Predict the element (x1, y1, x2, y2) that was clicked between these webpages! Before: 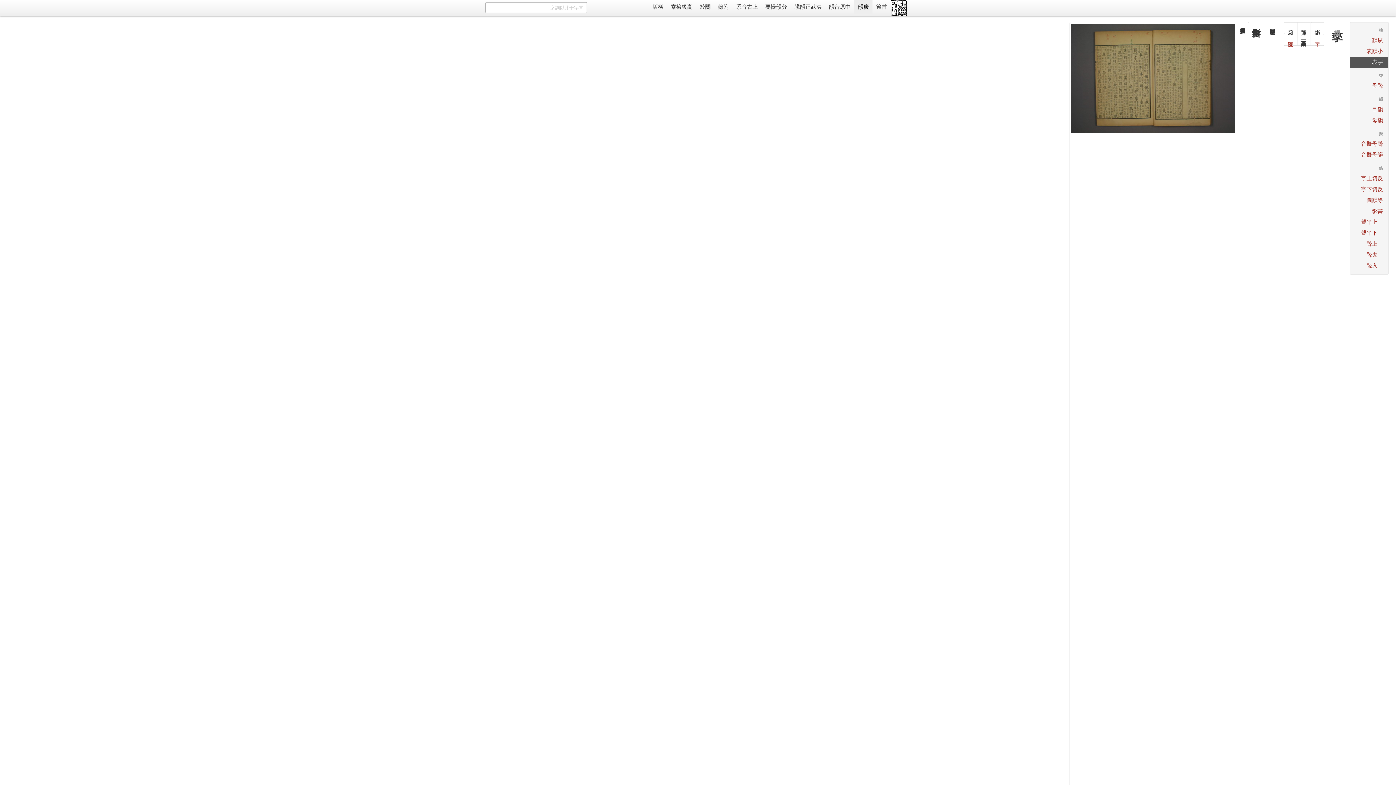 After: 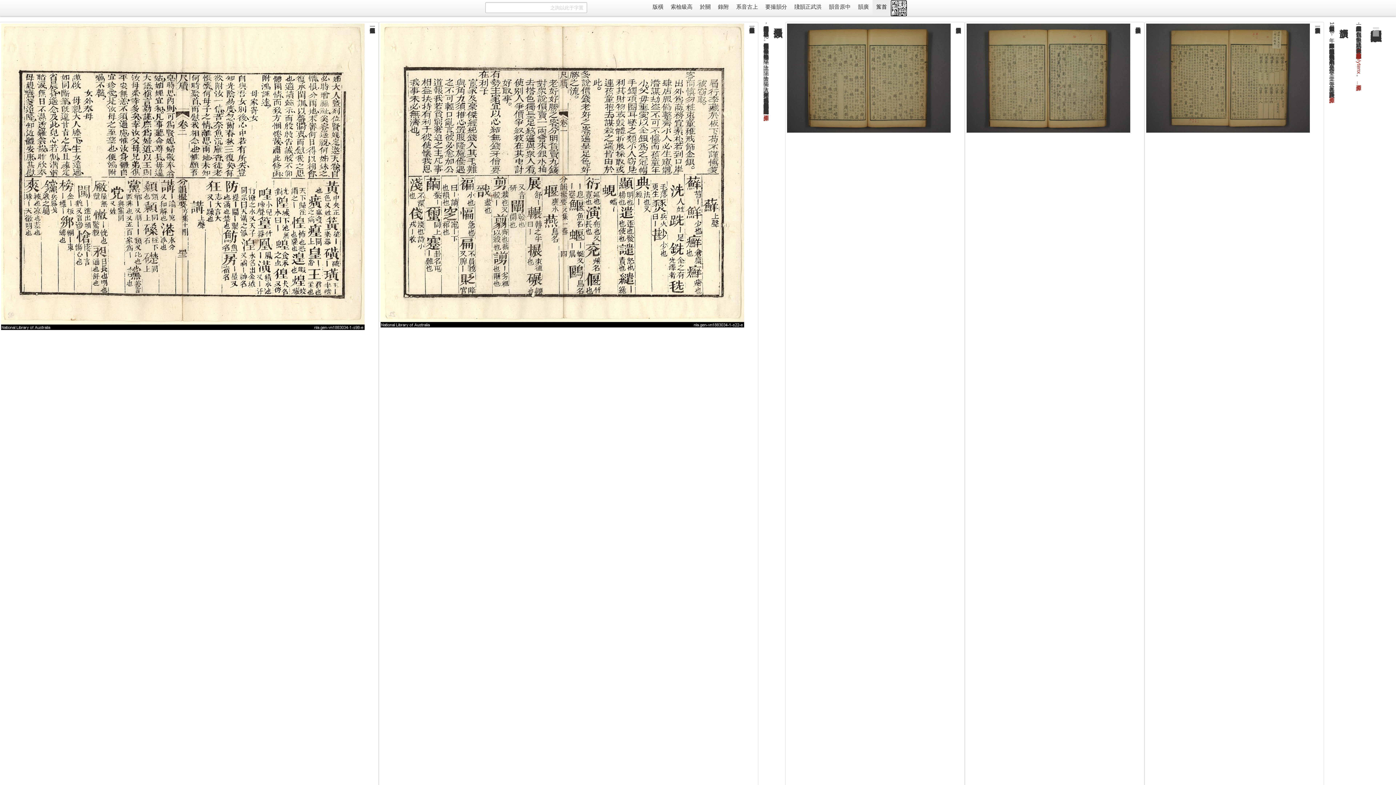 Action: bbox: (872, 0, 890, 14) label: 首䈎